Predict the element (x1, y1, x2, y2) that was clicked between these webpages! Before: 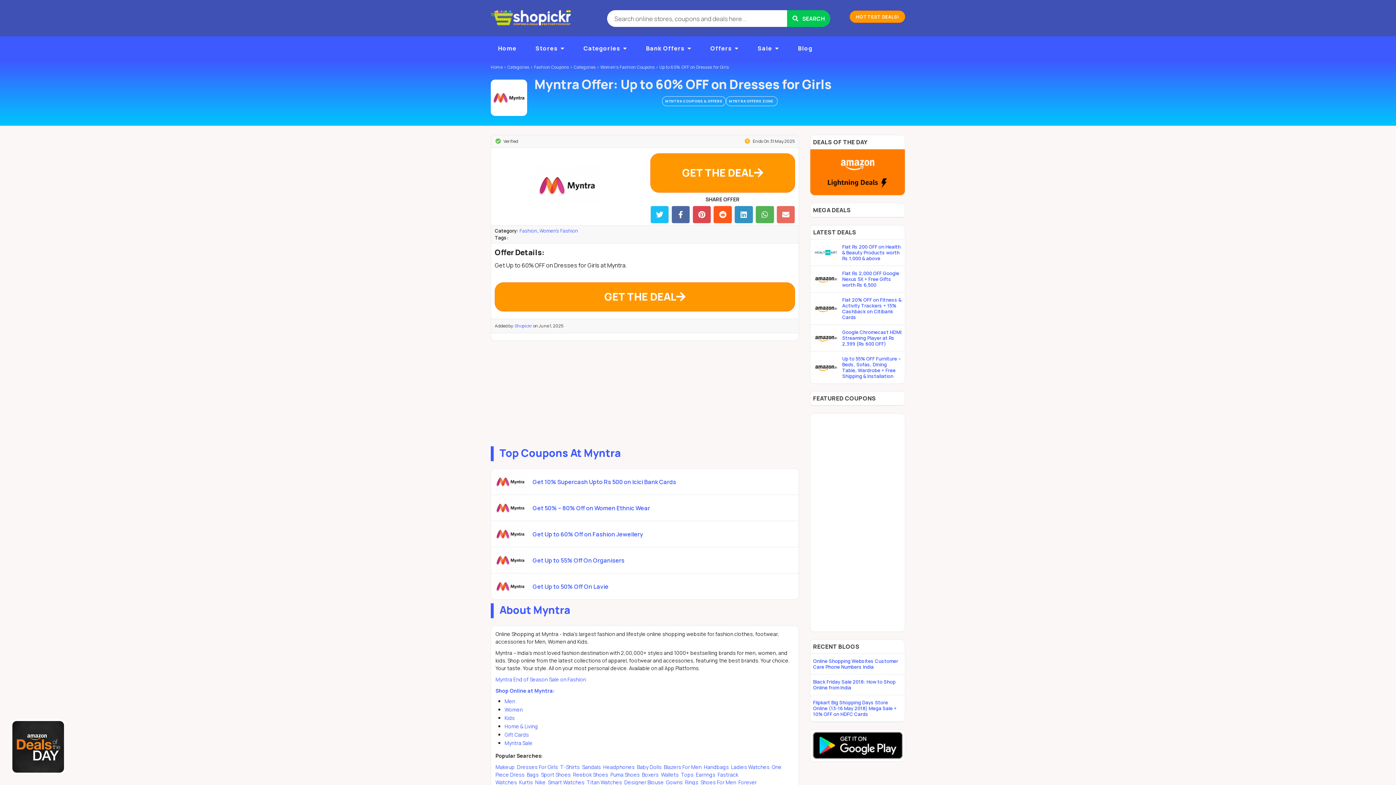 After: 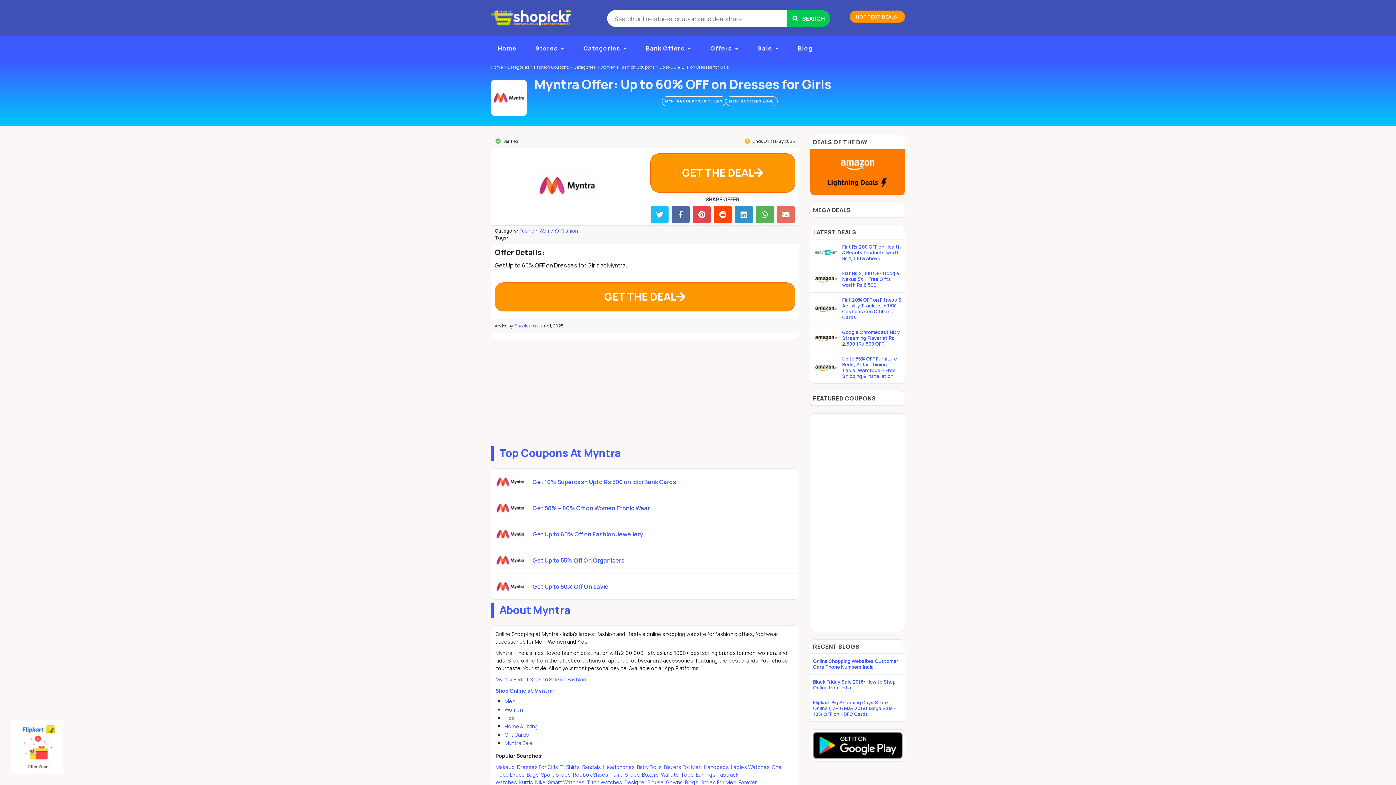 Action: bbox: (713, 206, 731, 223)